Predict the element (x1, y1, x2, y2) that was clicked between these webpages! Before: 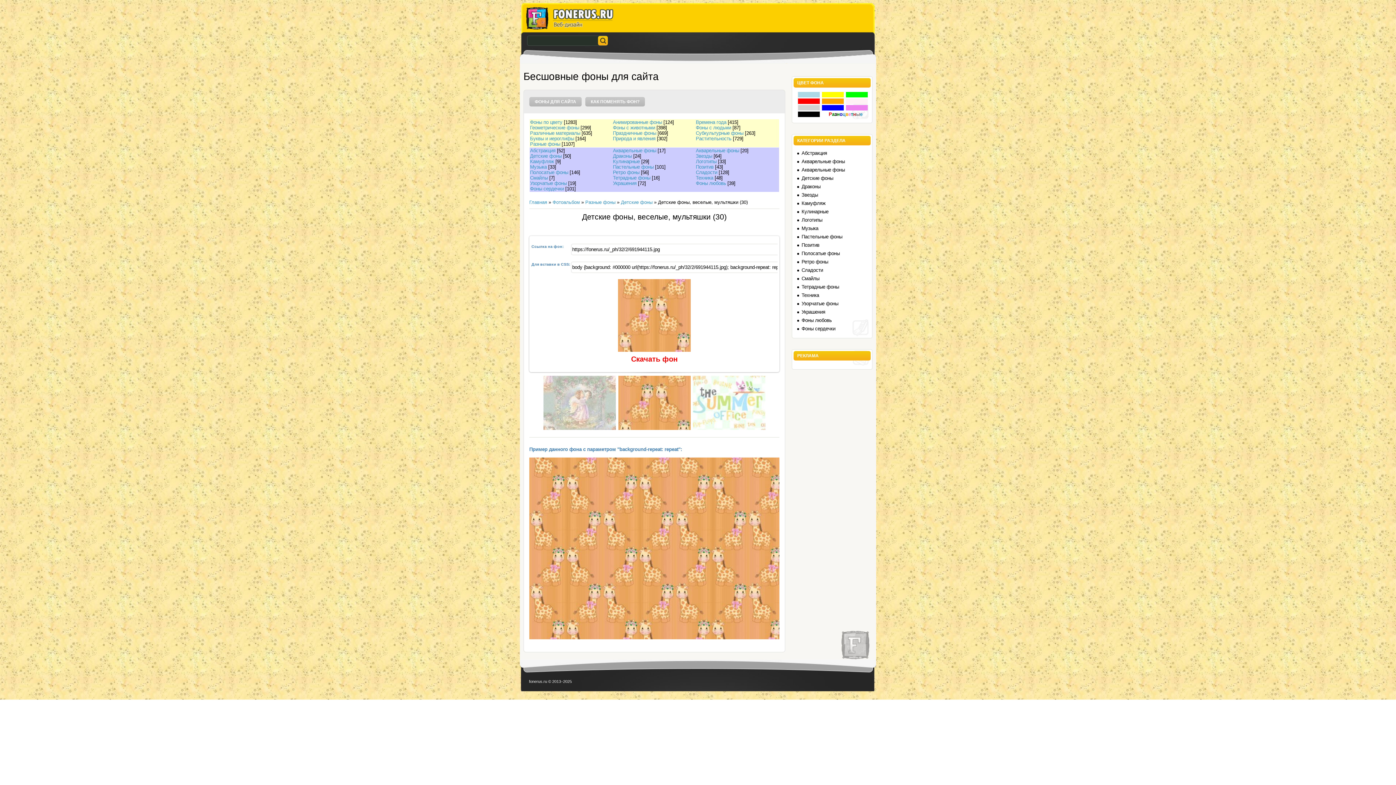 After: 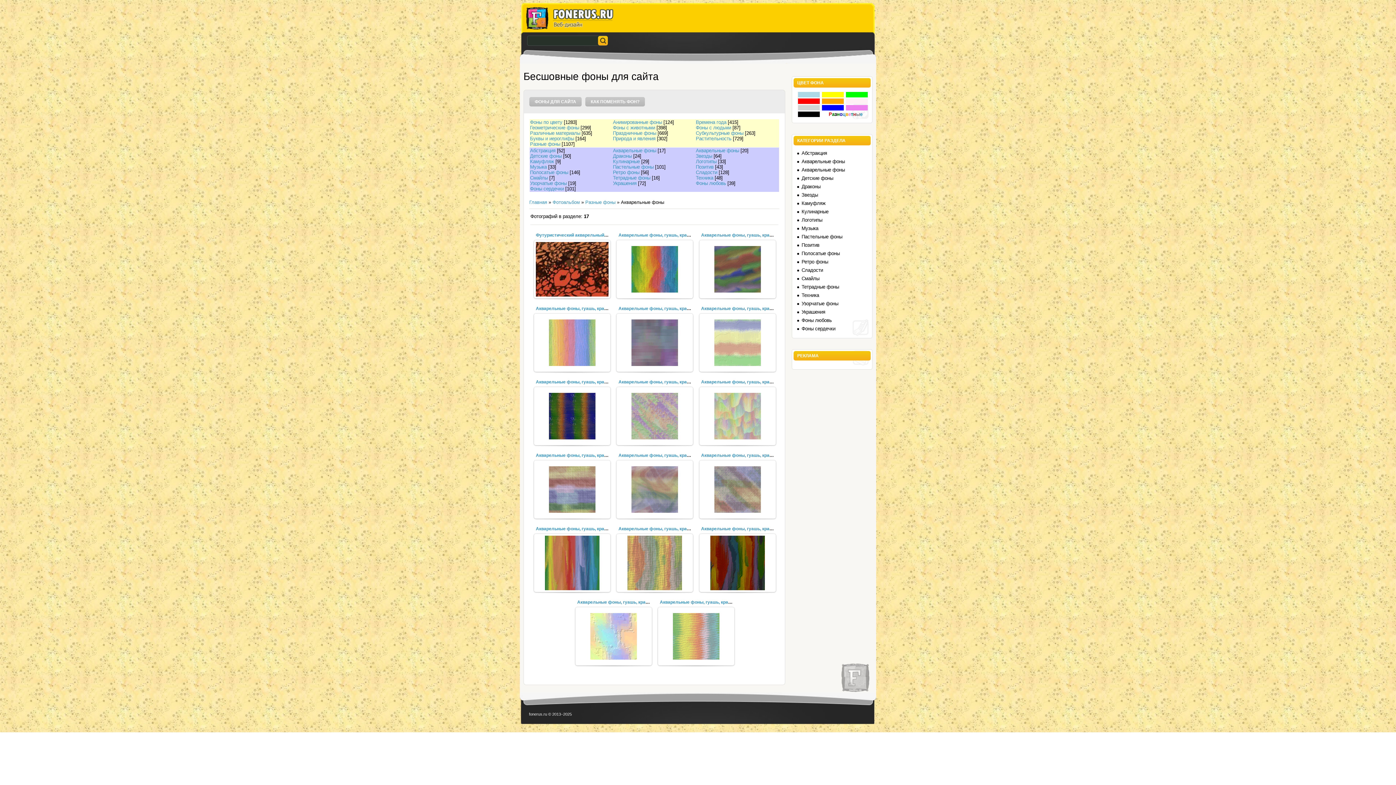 Action: bbox: (613, 148, 656, 153) label: Акварельные фоны